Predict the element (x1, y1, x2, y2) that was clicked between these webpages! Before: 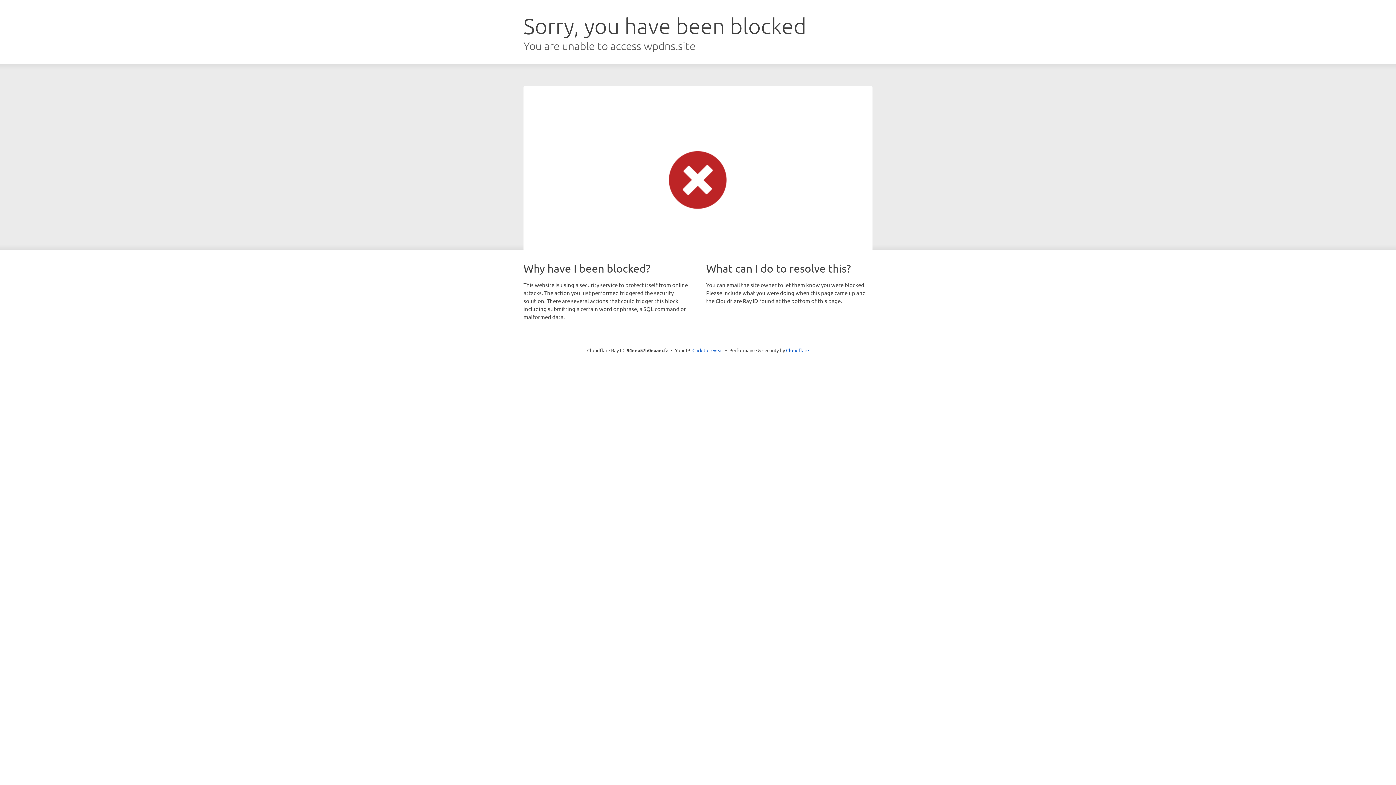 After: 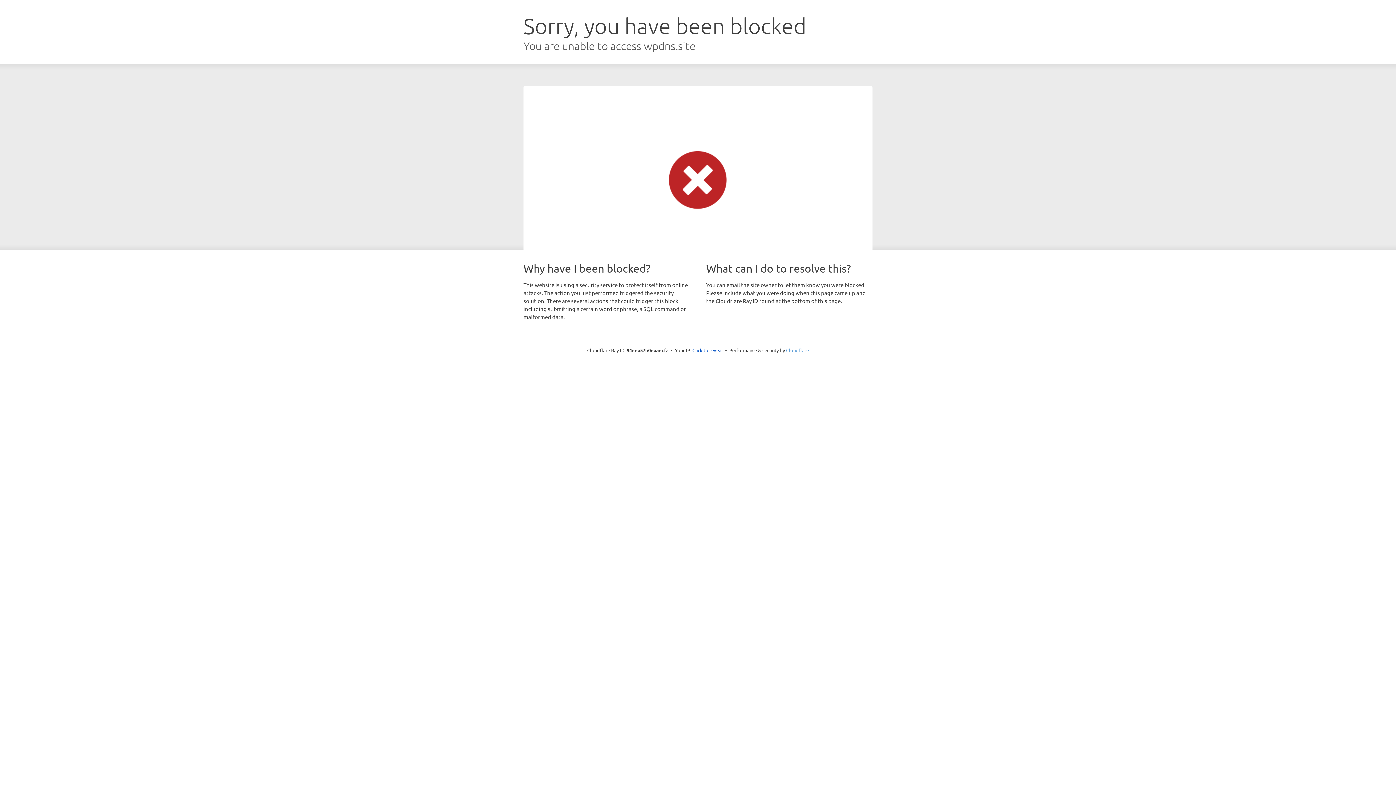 Action: bbox: (786, 347, 809, 353) label: Cloudflare